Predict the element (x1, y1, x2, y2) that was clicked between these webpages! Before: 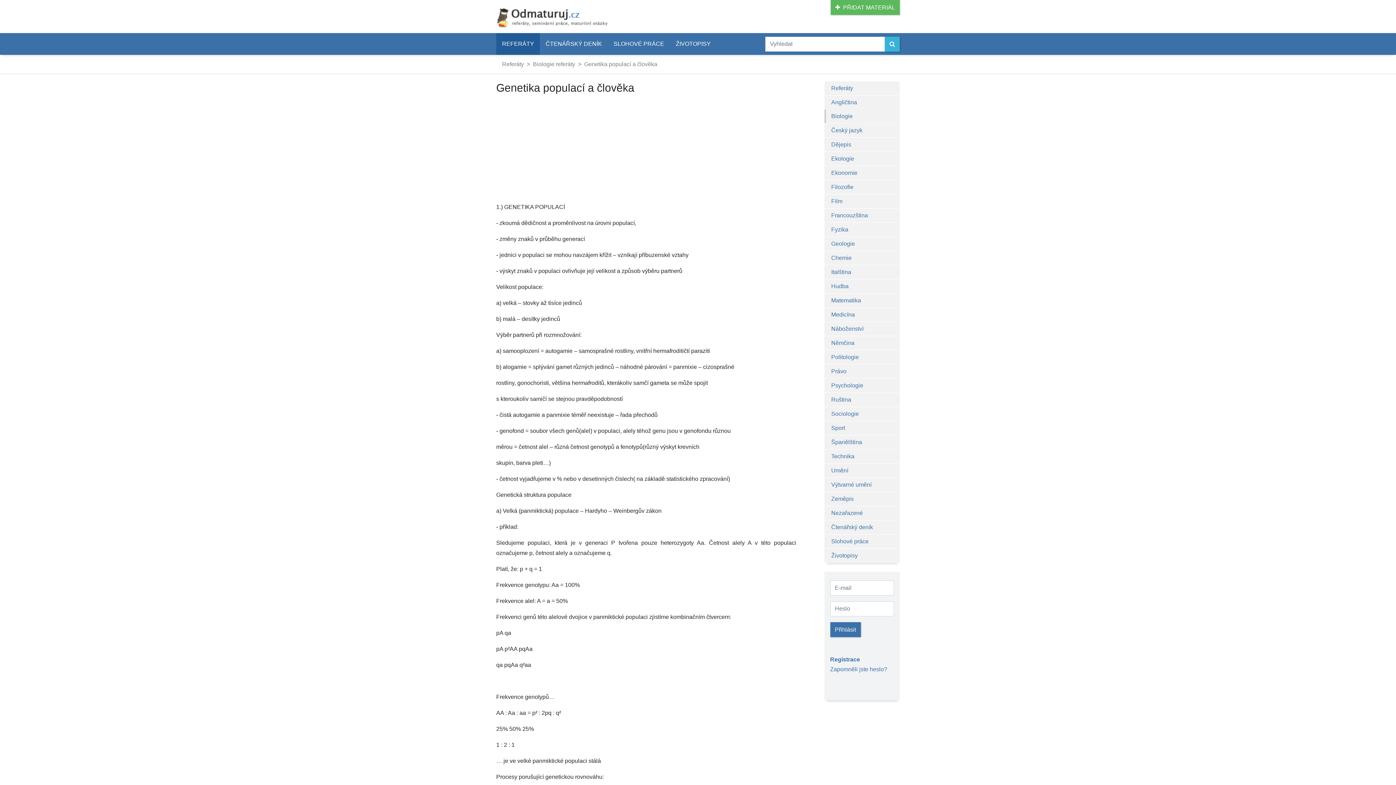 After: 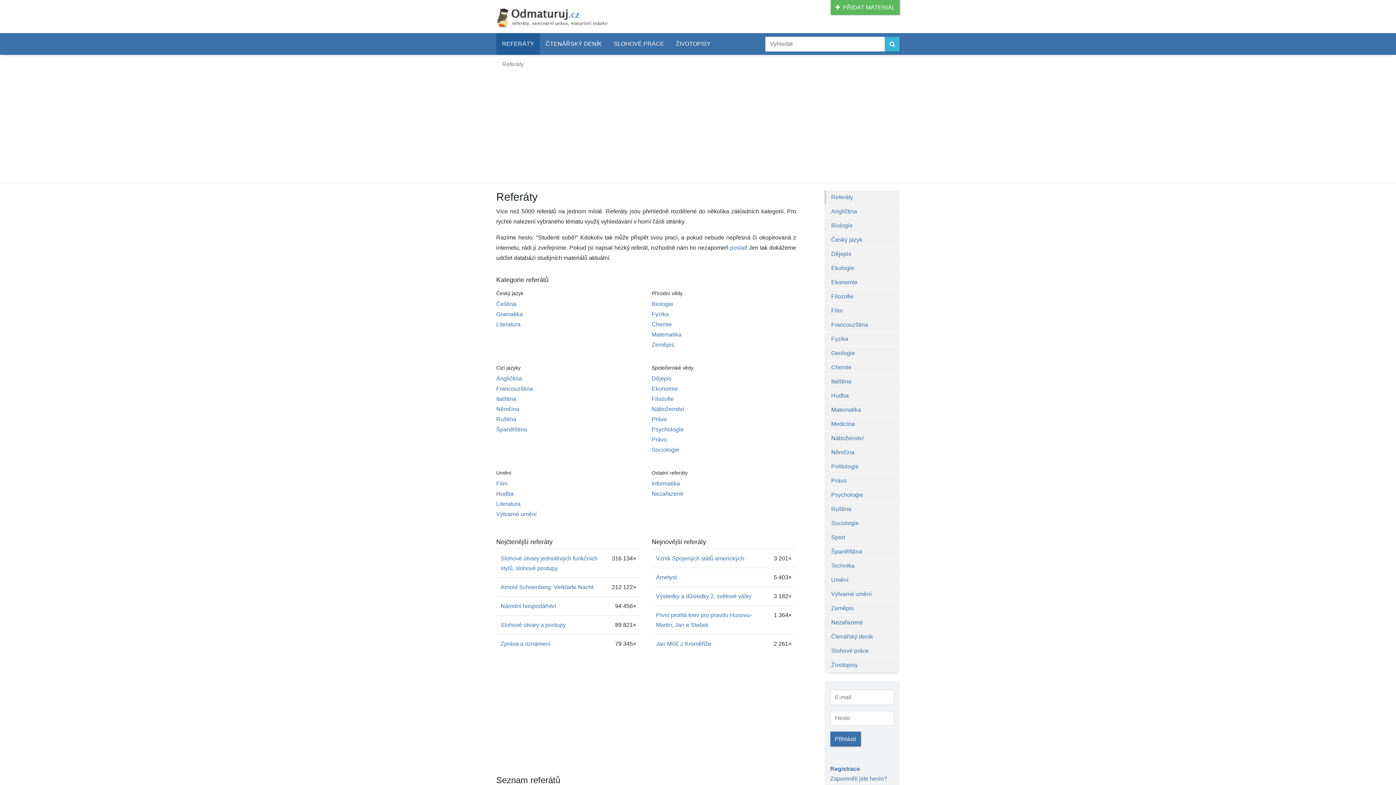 Action: bbox: (824, 81, 900, 95) label: Referáty